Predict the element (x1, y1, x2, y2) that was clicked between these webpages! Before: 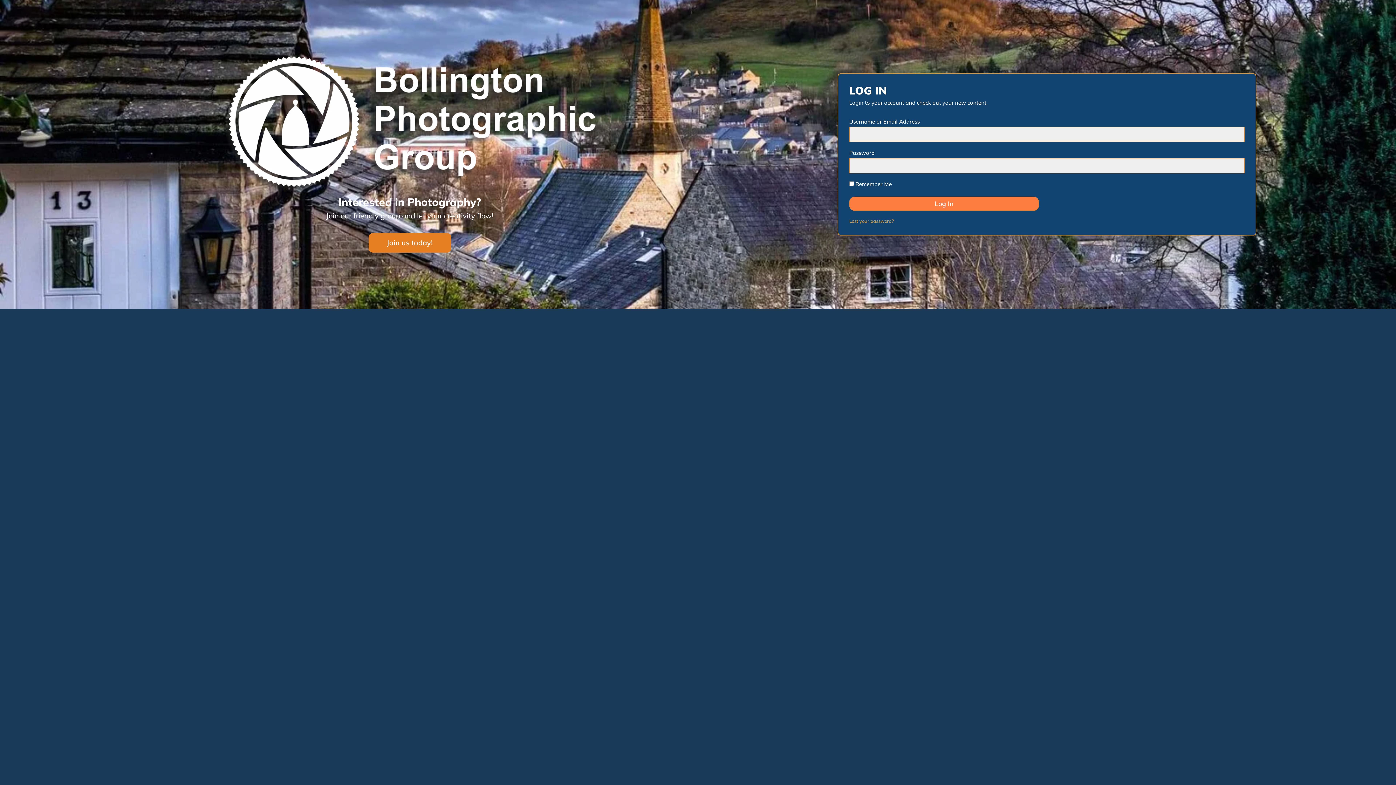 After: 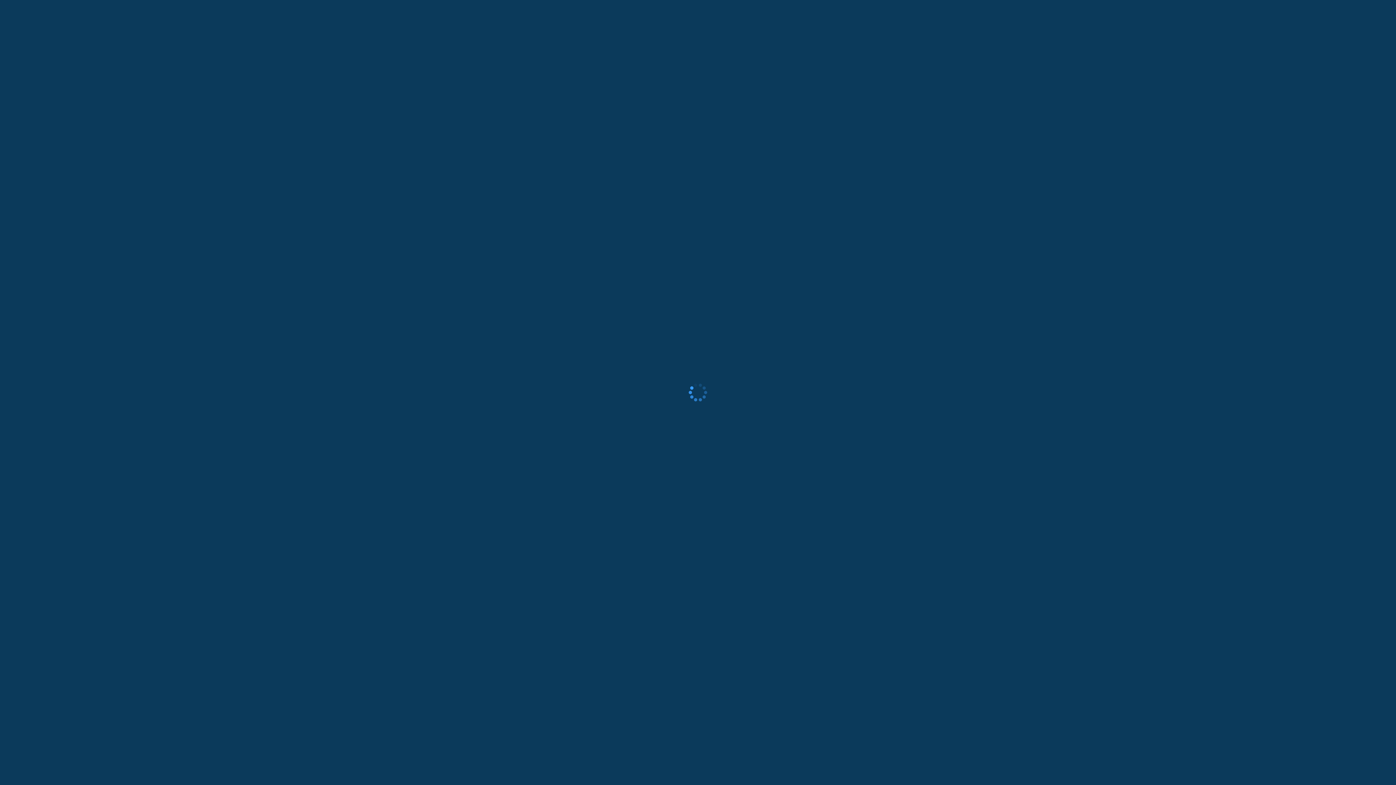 Action: label: Lost your password? bbox: (849, 218, 894, 224)